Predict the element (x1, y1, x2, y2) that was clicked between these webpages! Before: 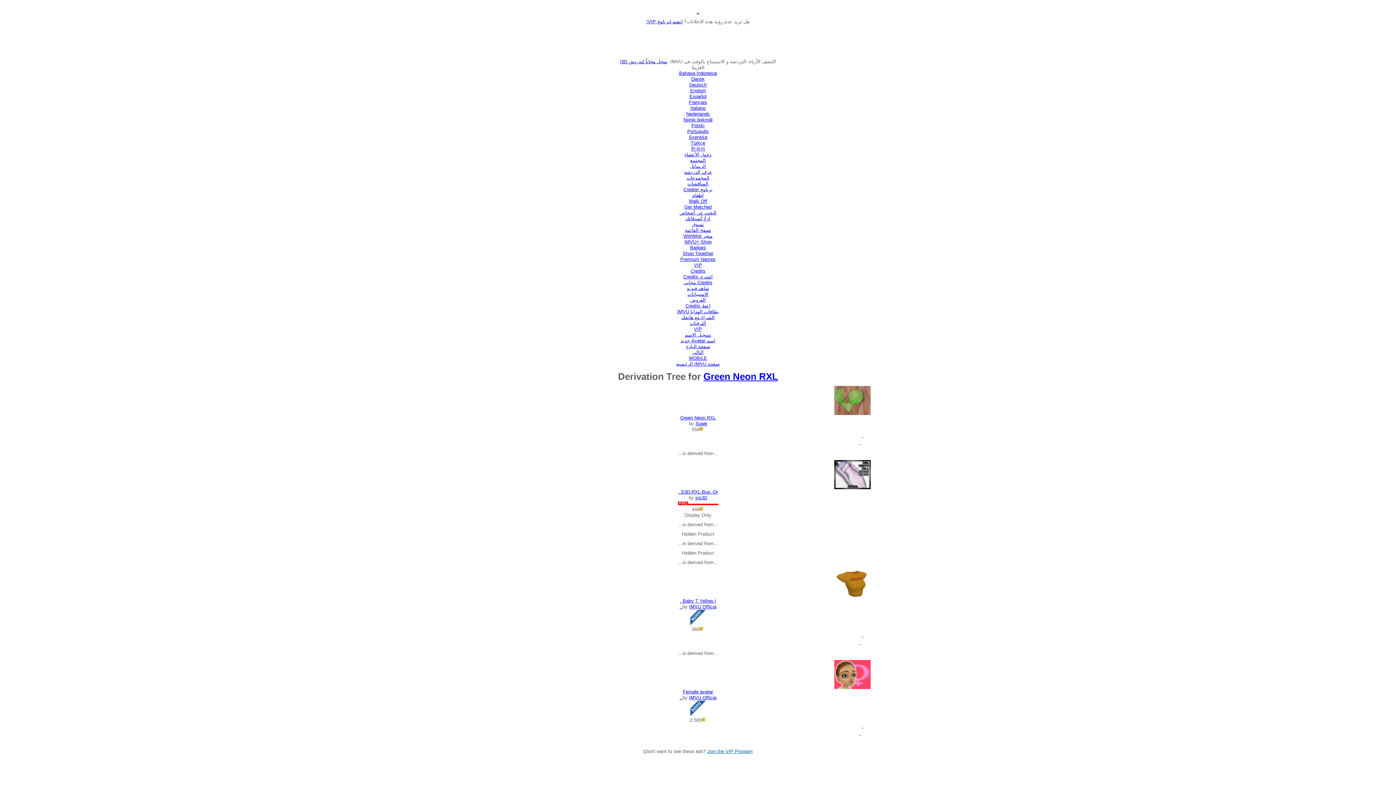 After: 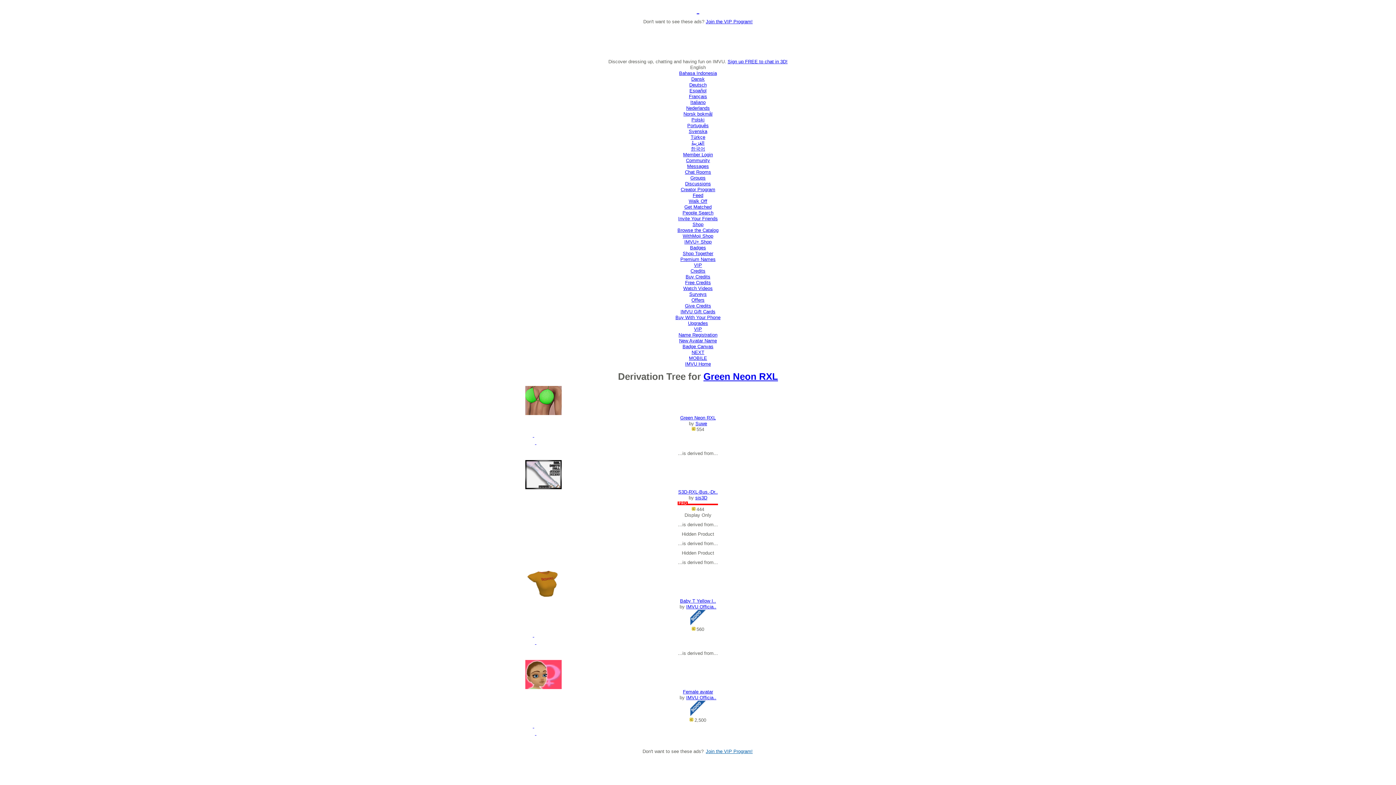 Action: bbox: (690, 88, 706, 93) label: English